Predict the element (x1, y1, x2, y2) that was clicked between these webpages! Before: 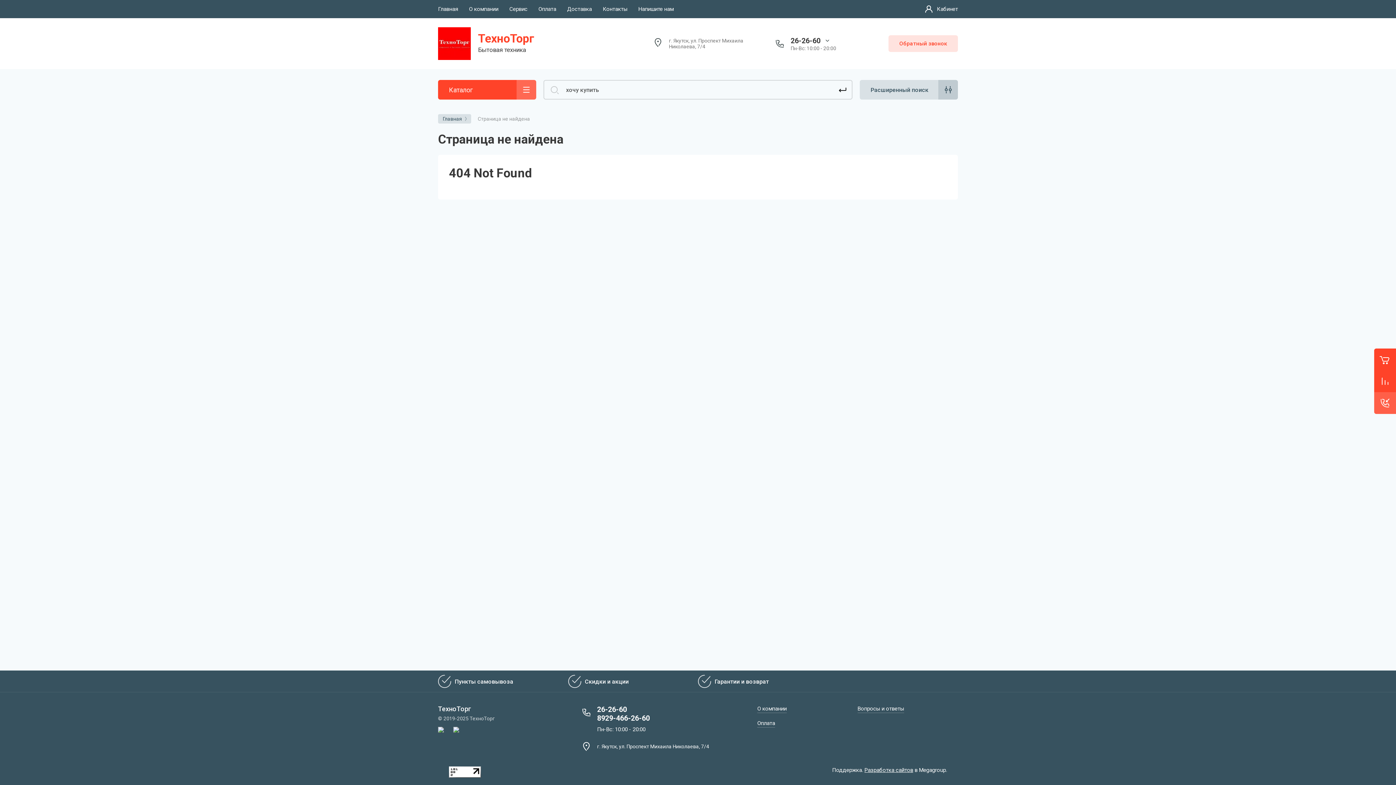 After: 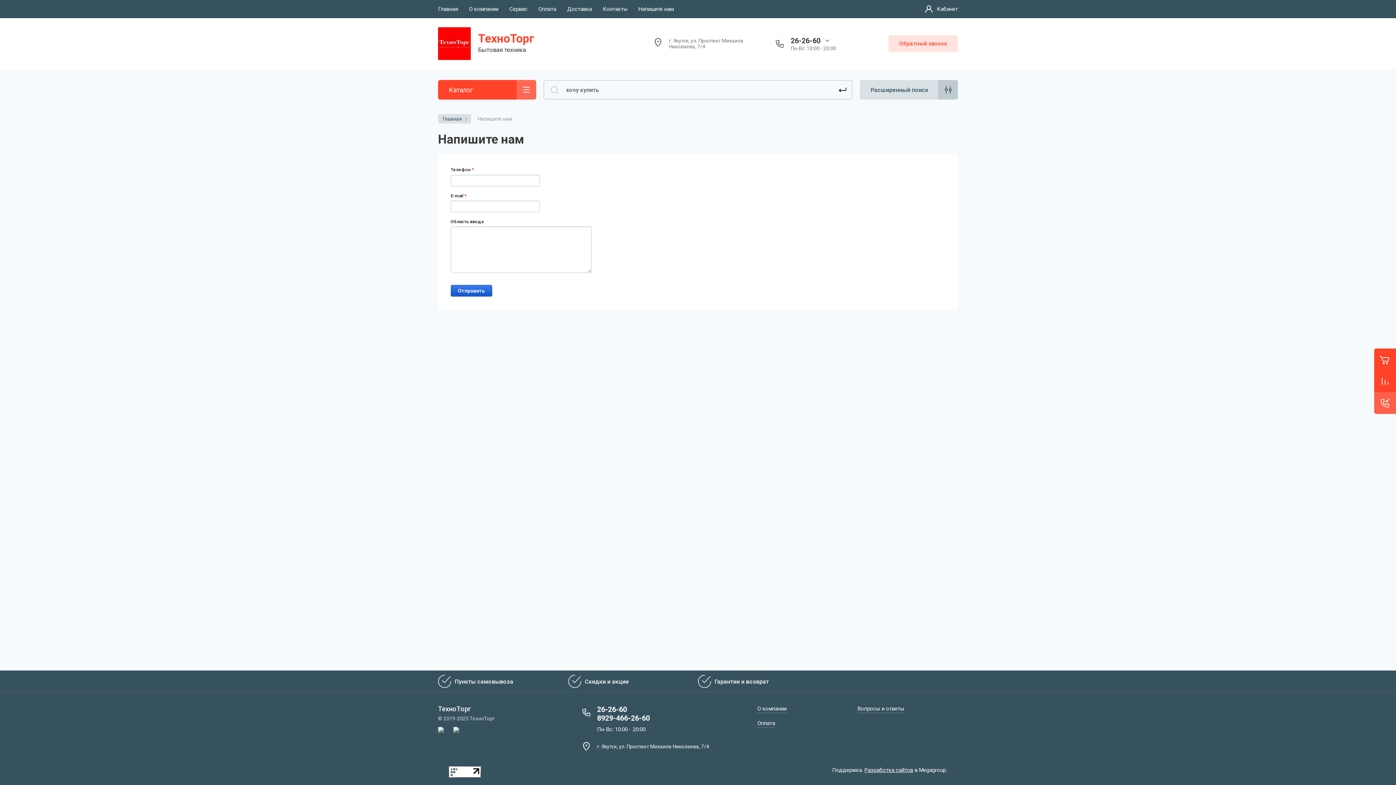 Action: bbox: (638, 0, 673, 18) label: Напишите нам